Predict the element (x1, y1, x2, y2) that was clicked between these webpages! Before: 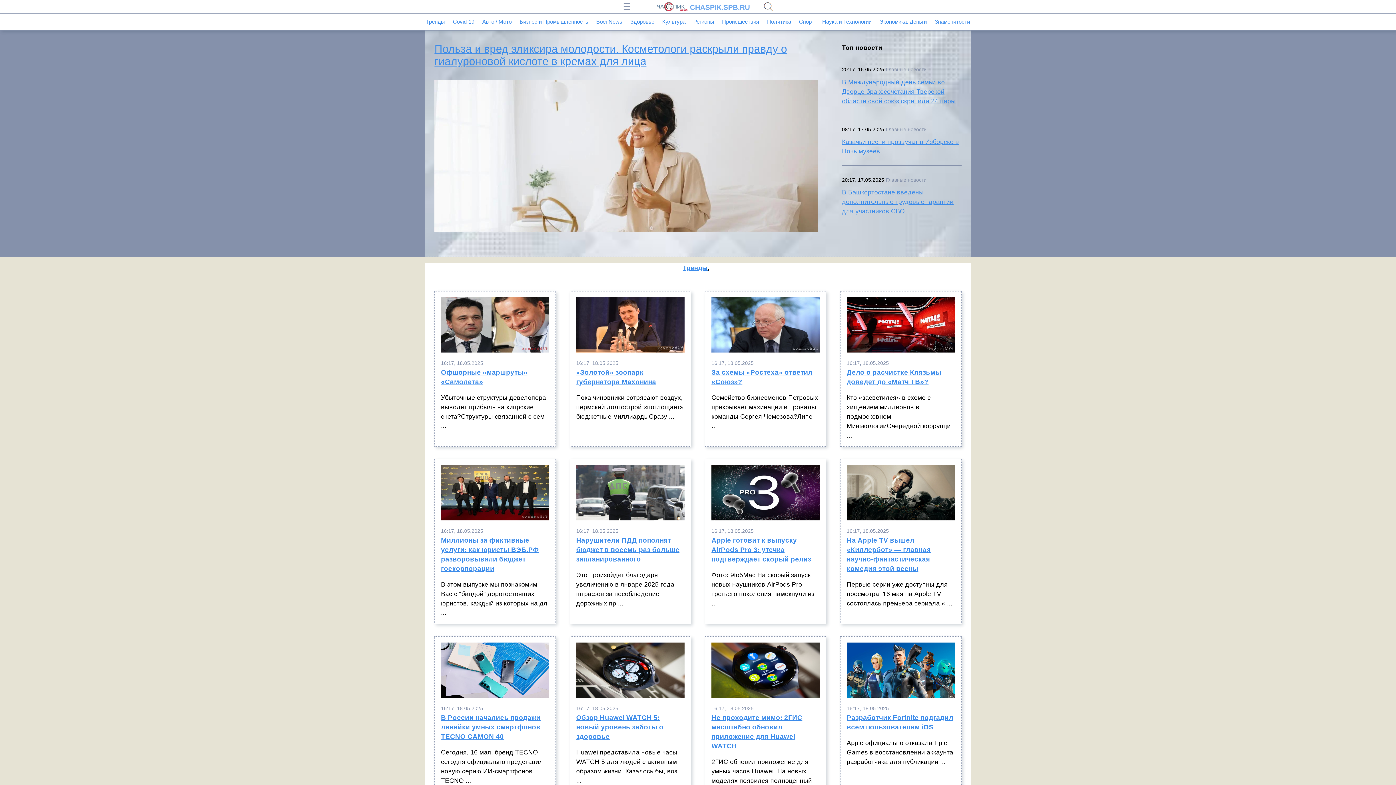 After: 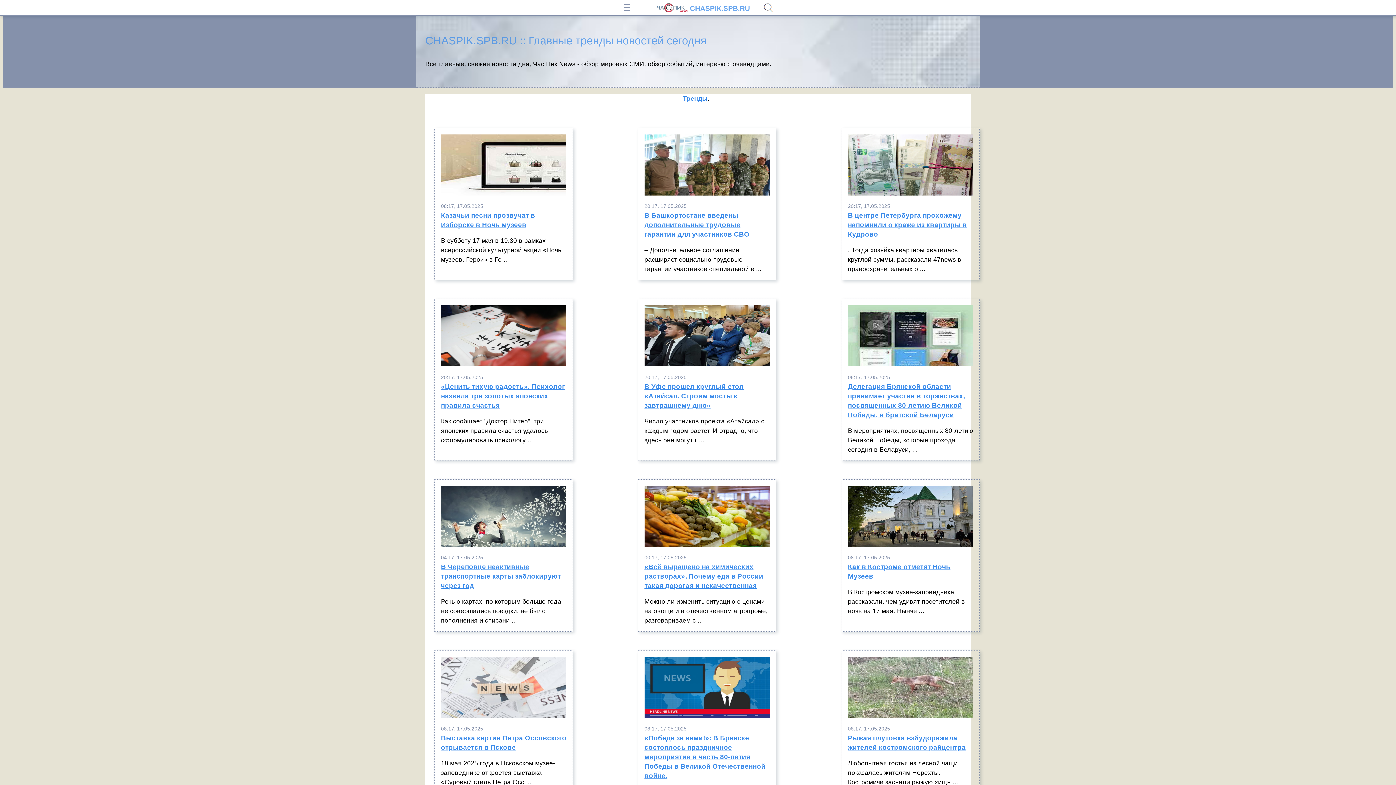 Action: bbox: (683, 264, 707, 271) label: Тренды